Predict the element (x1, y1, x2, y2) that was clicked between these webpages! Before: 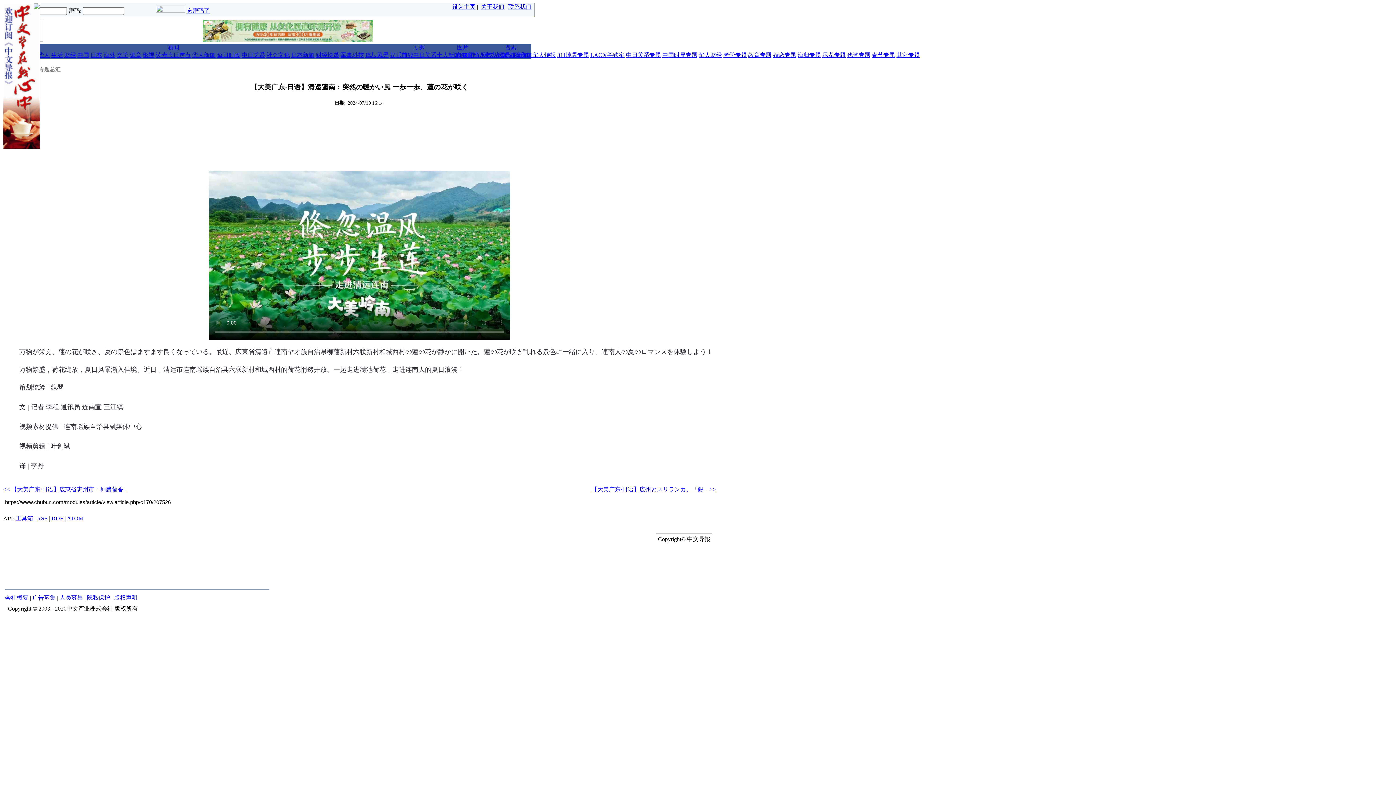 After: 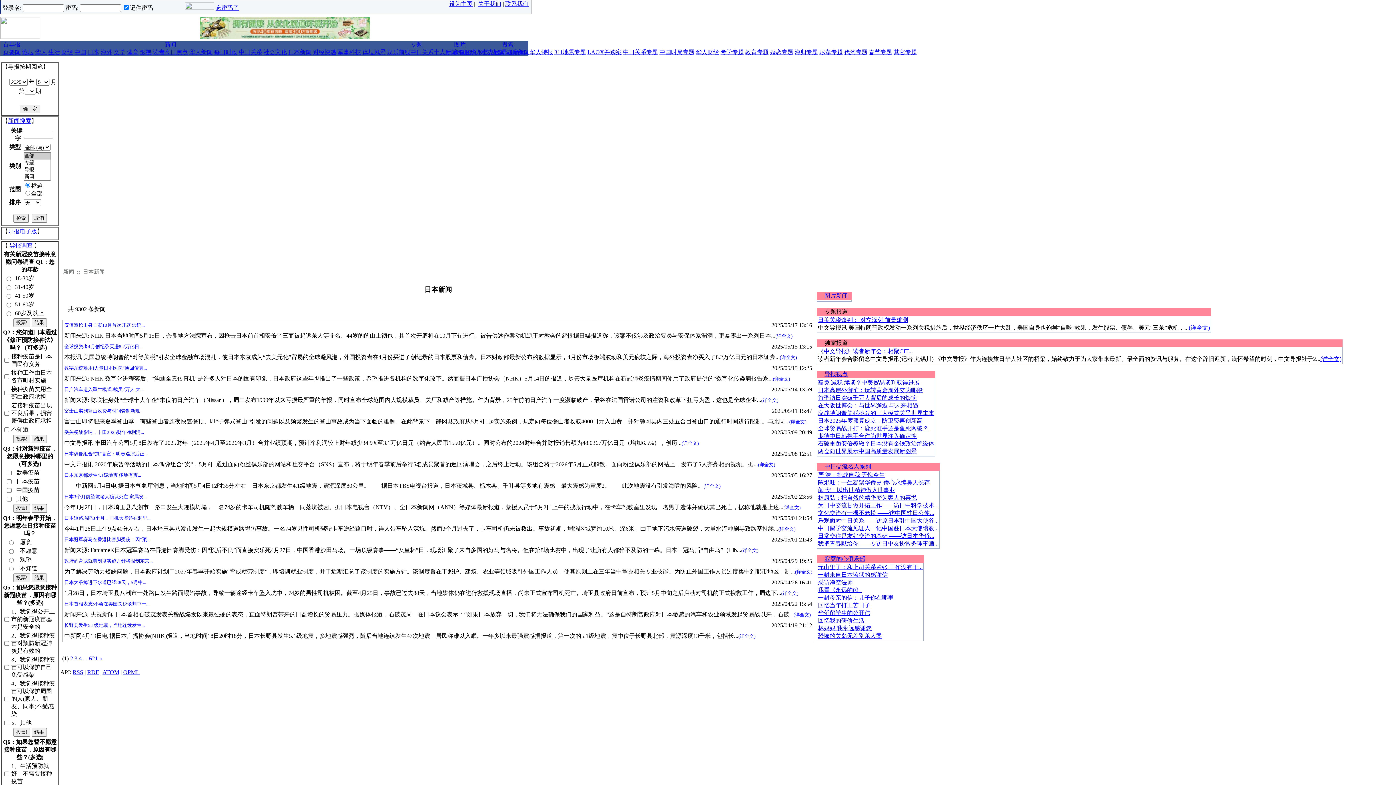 Action: bbox: (291, 52, 314, 58) label: 日本新闻